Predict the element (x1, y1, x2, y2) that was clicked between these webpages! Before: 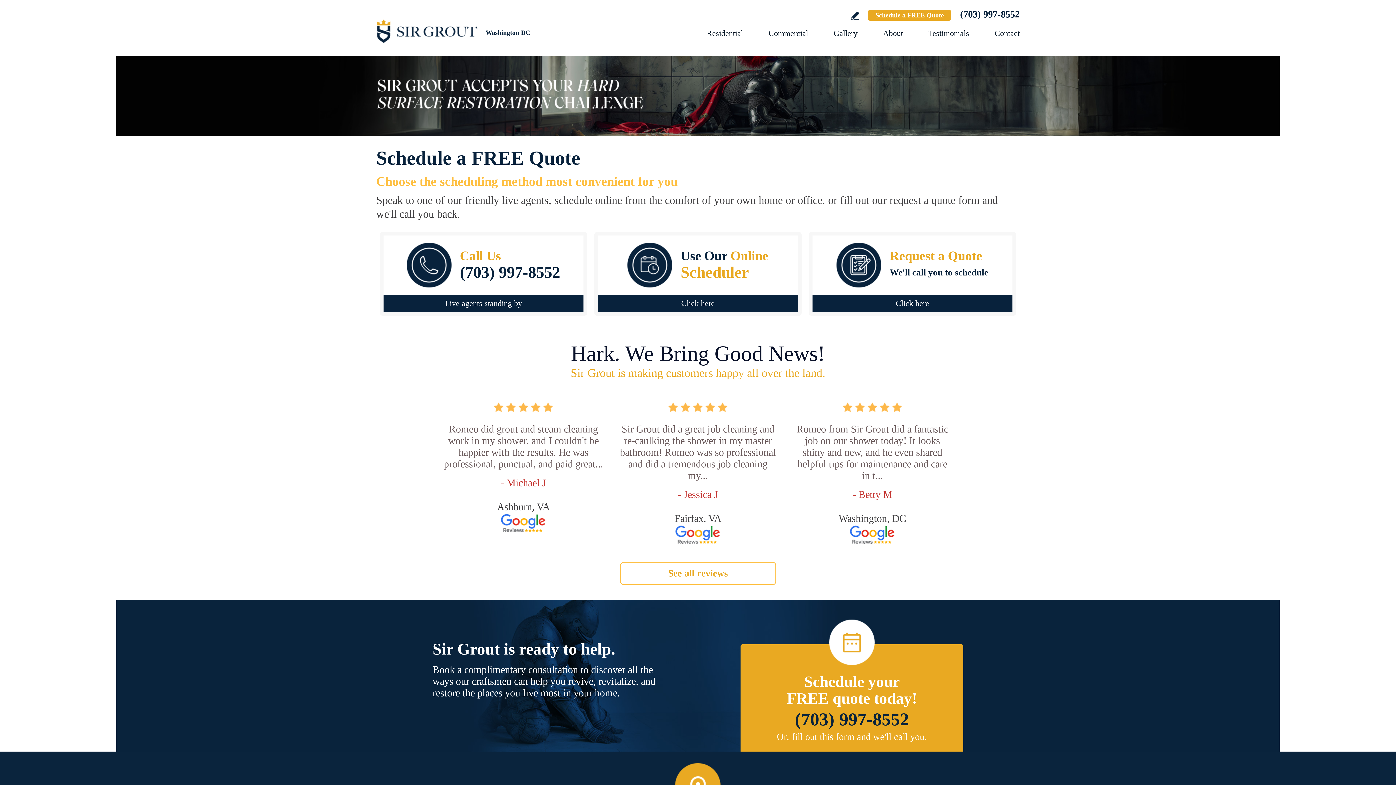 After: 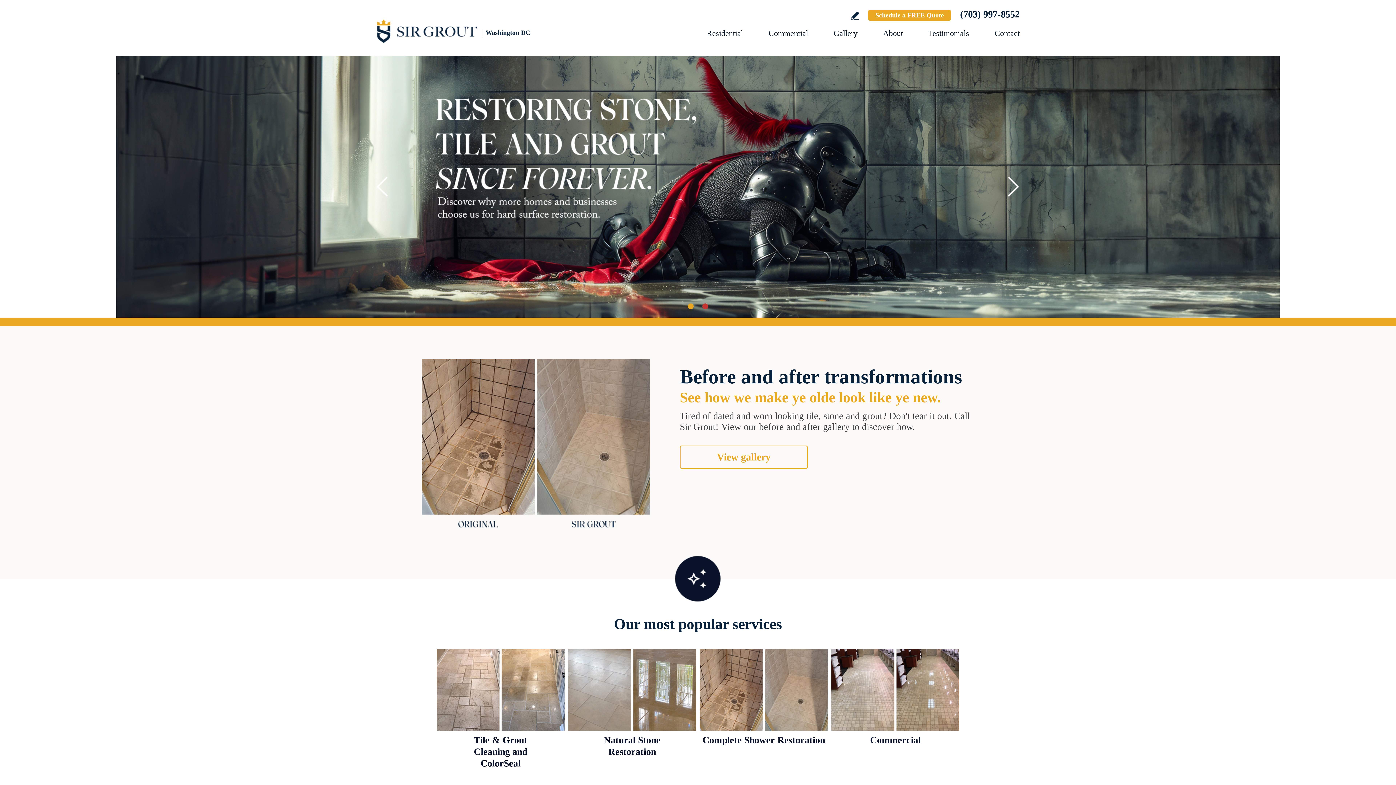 Action: label: Go to Home bbox: (376, 12, 536, 49)